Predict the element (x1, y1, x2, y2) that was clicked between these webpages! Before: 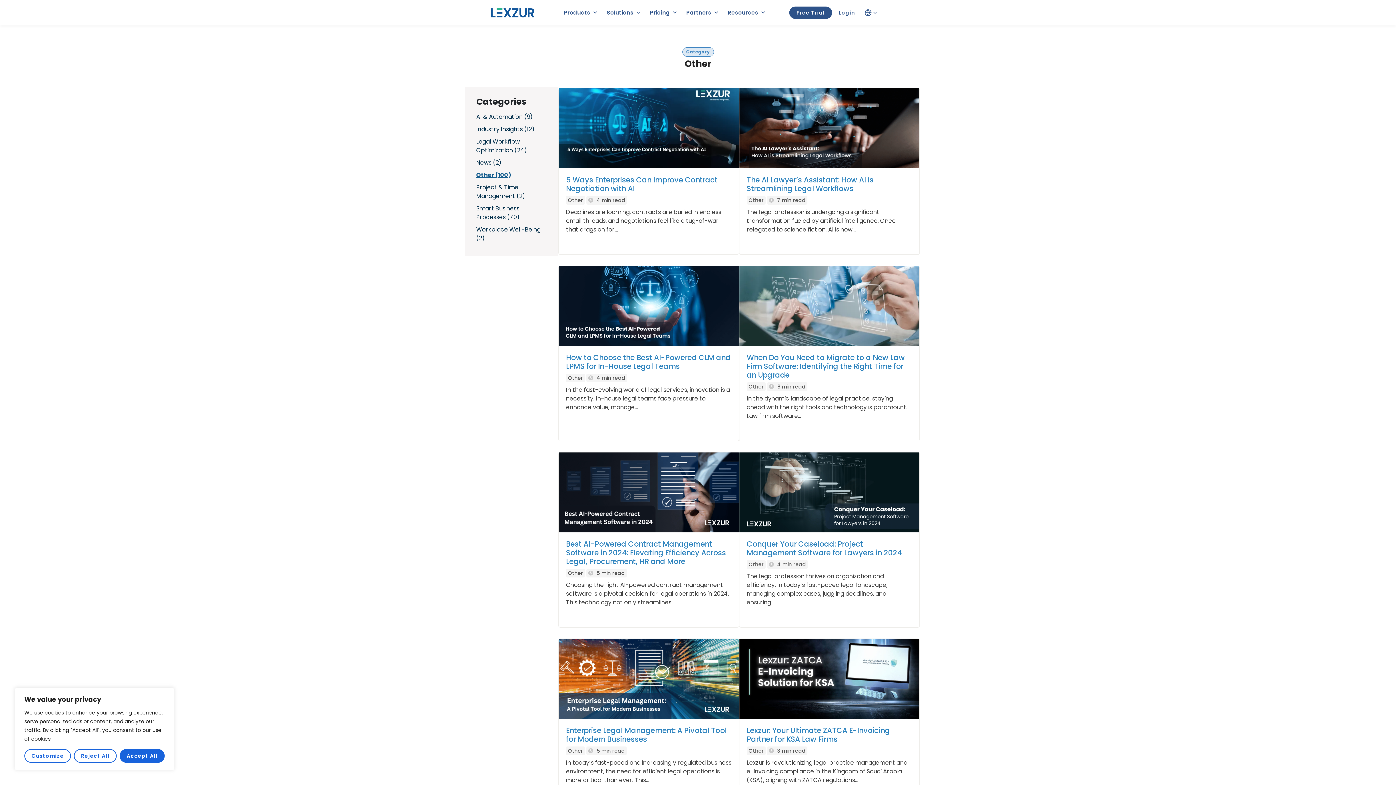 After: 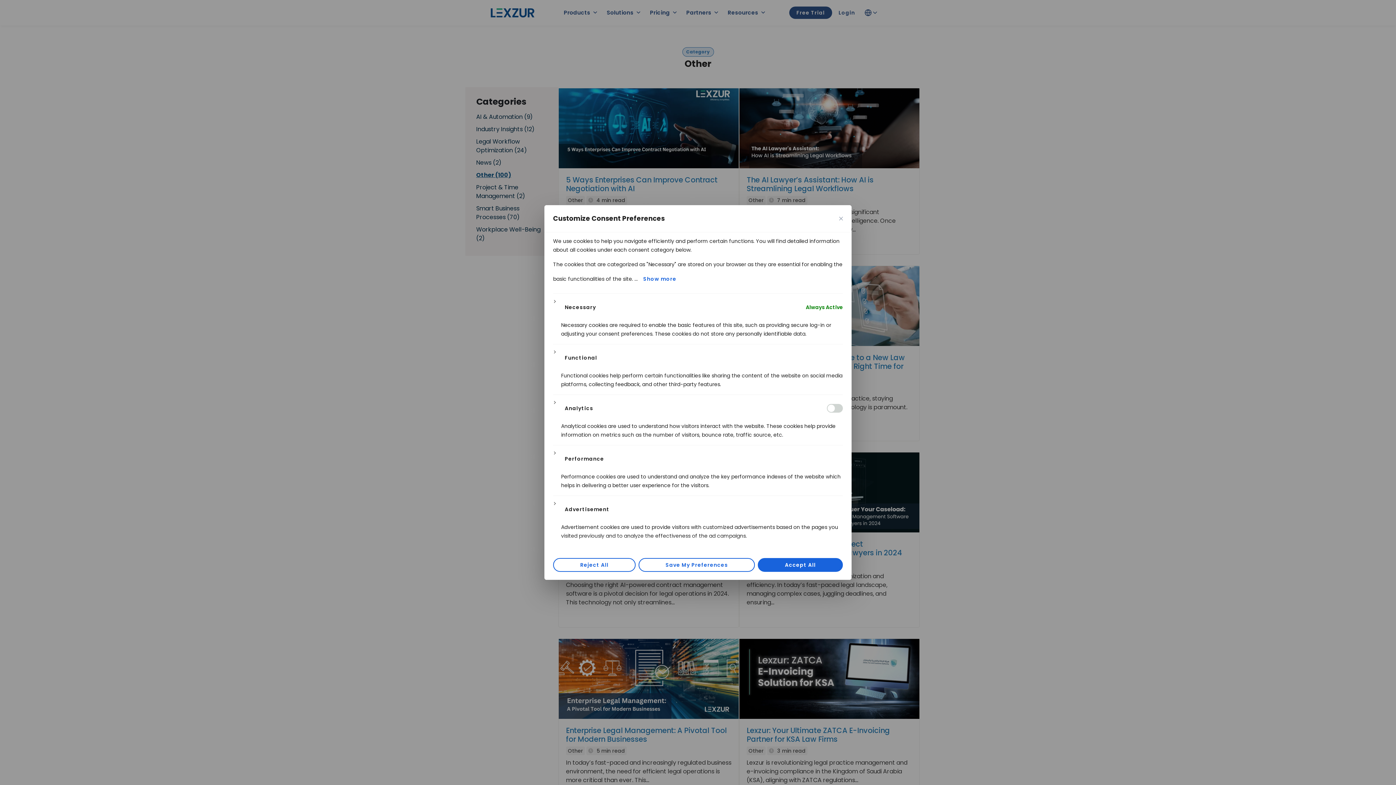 Action: label: Customize bbox: (24, 749, 71, 763)